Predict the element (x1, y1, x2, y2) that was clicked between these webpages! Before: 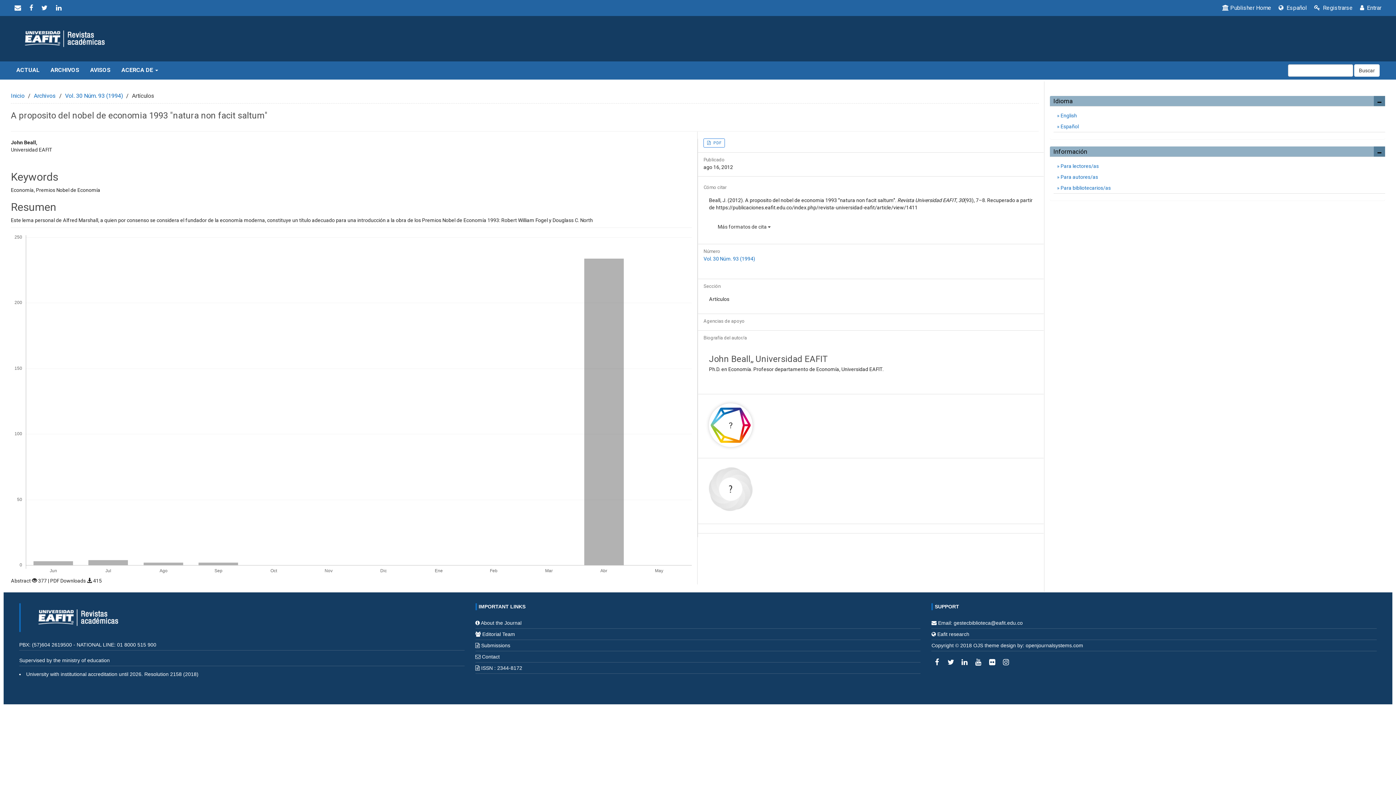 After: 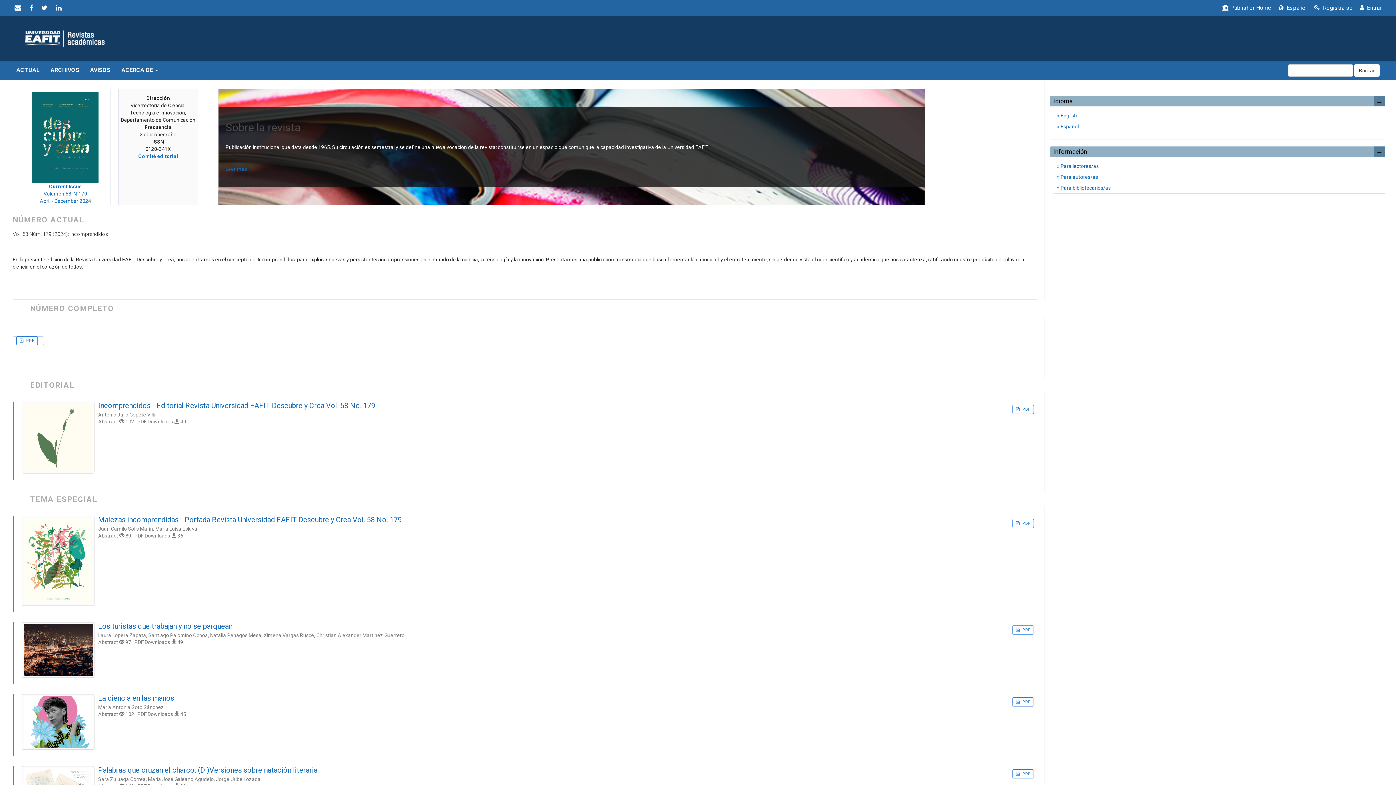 Action: label: Inicio bbox: (10, 64, 24, 72)